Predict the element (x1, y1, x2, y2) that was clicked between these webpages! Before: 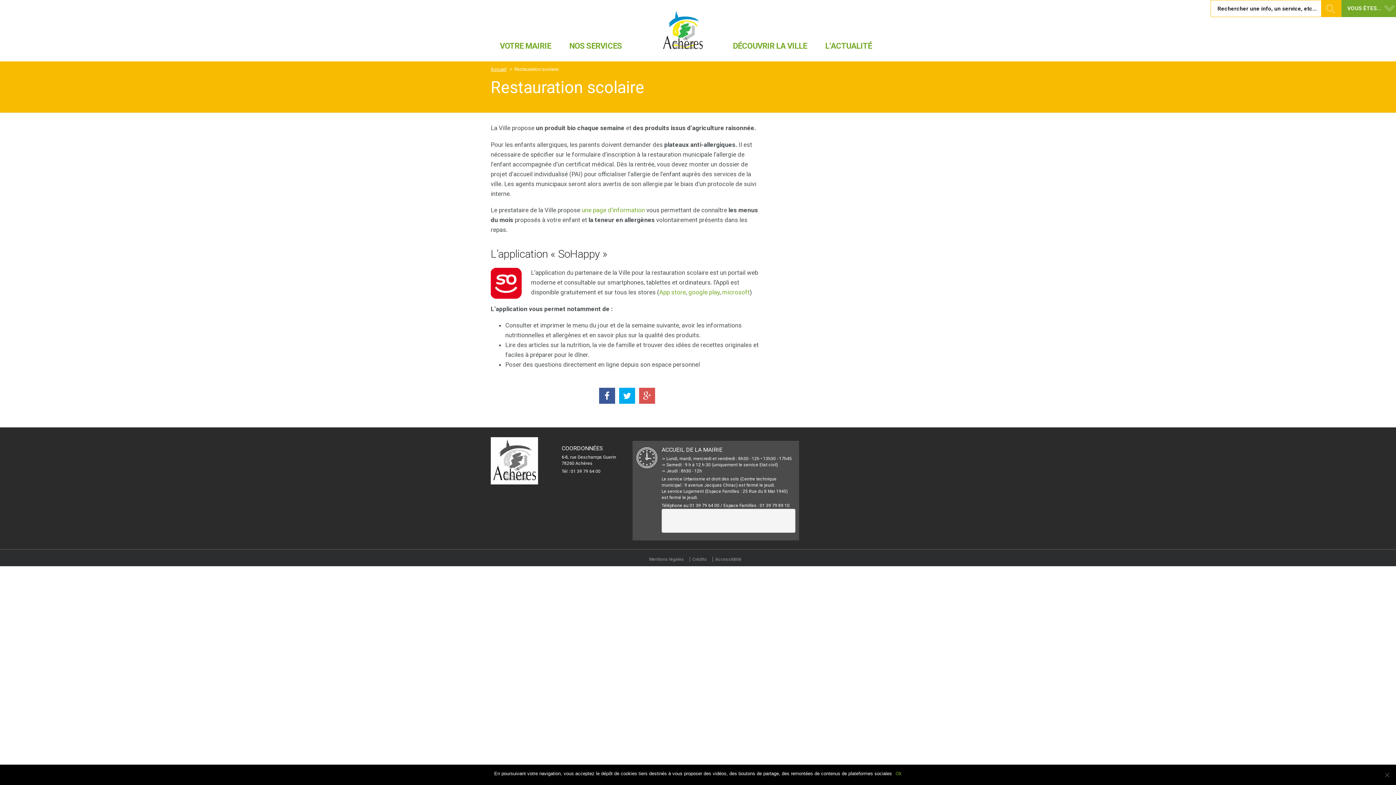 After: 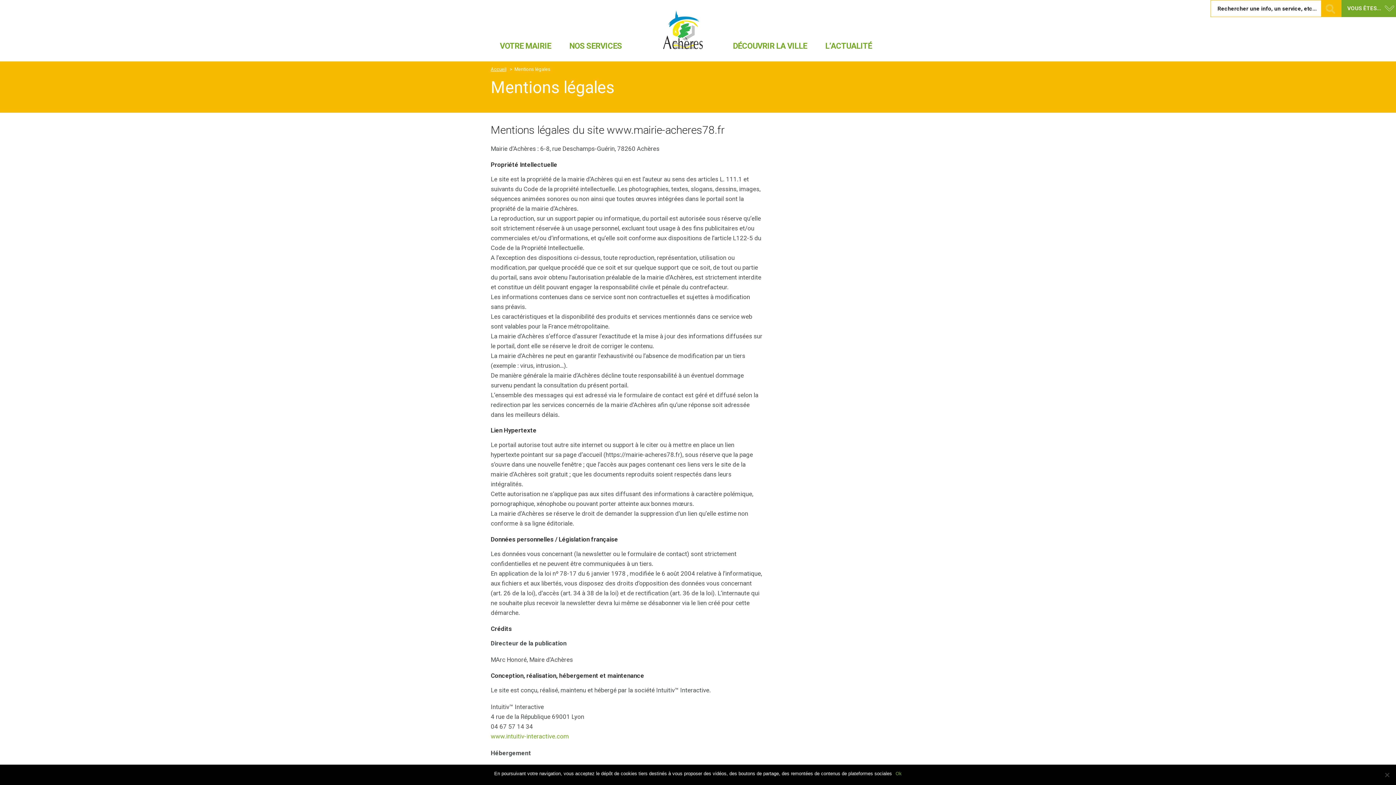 Action: label: Mentions légales bbox: (649, 557, 690, 562)